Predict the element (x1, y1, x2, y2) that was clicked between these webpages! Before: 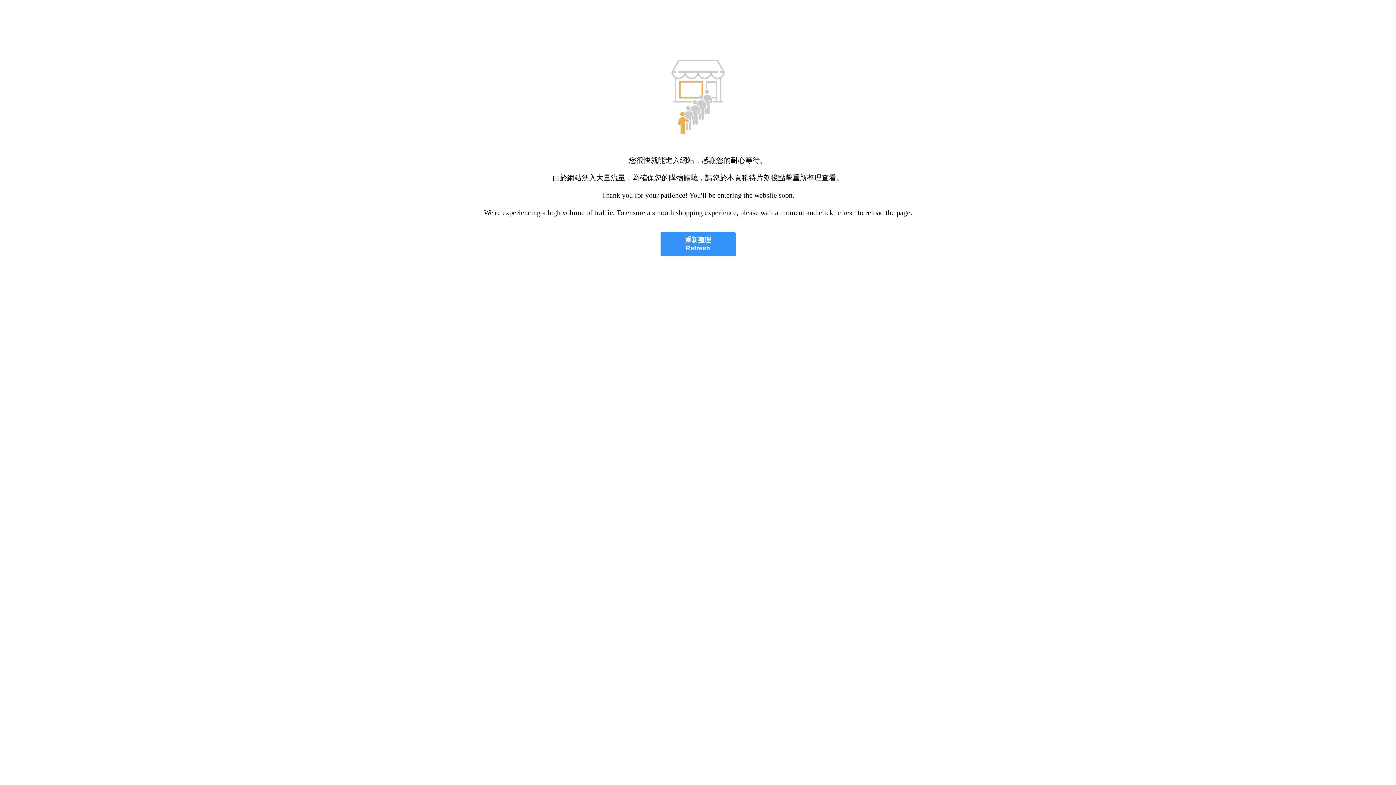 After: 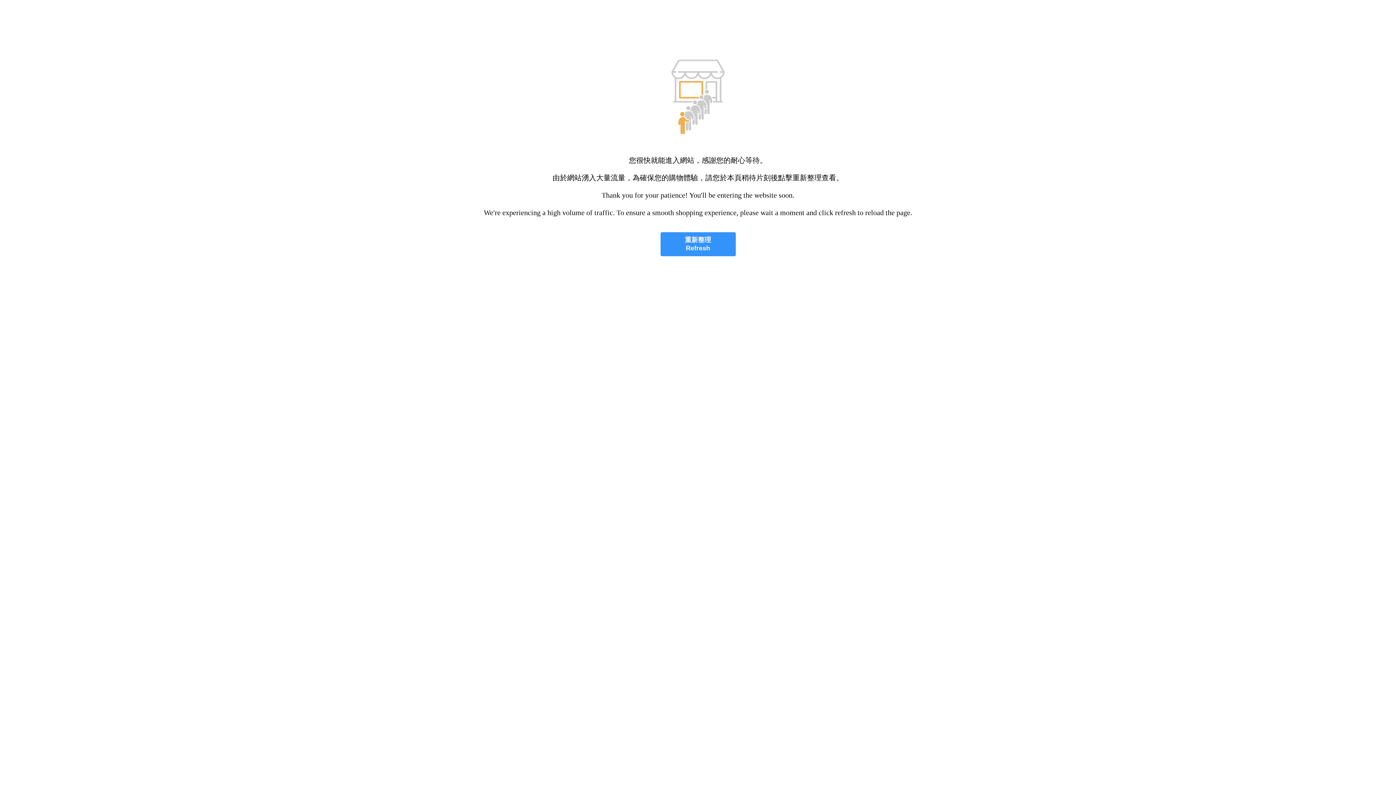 Action: label: 重新整理
Refresh bbox: (660, 232, 735, 256)